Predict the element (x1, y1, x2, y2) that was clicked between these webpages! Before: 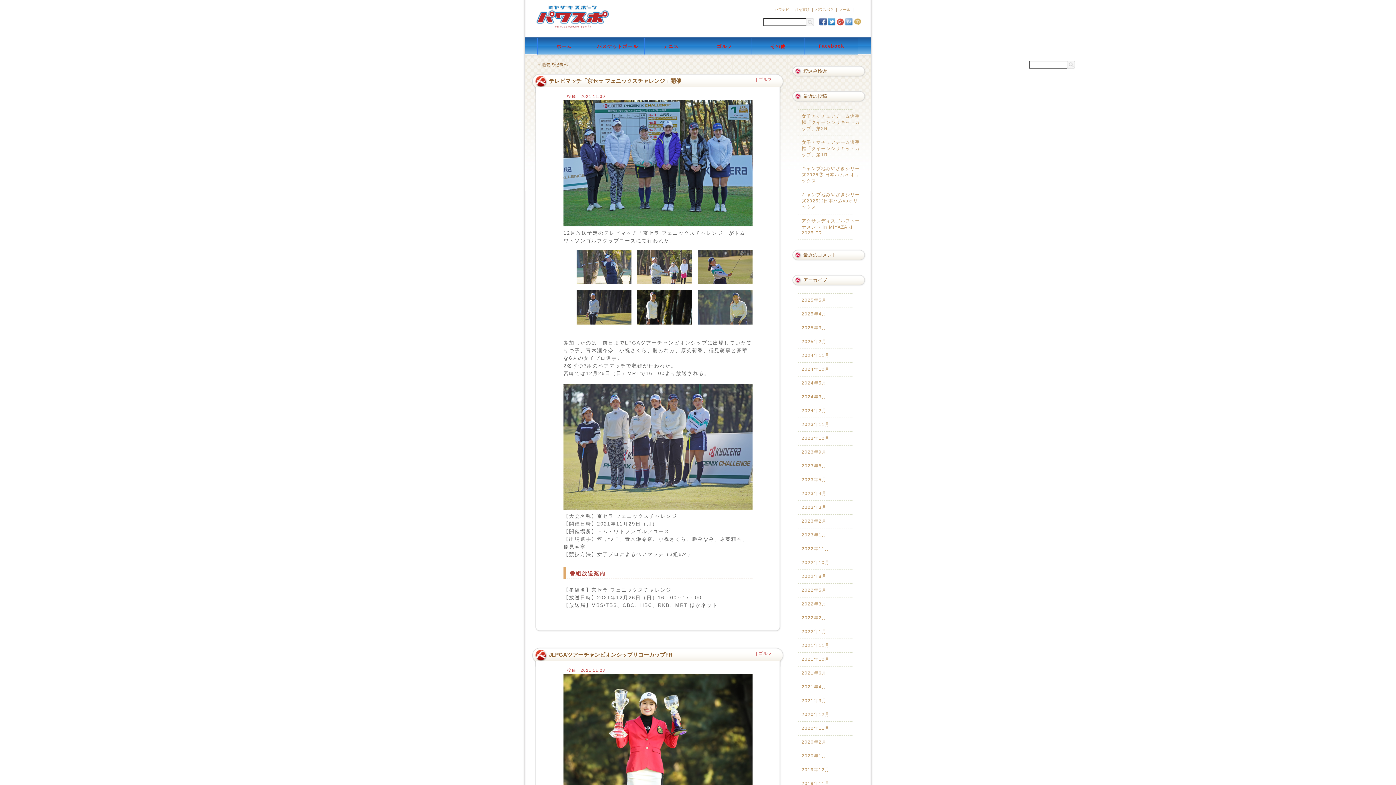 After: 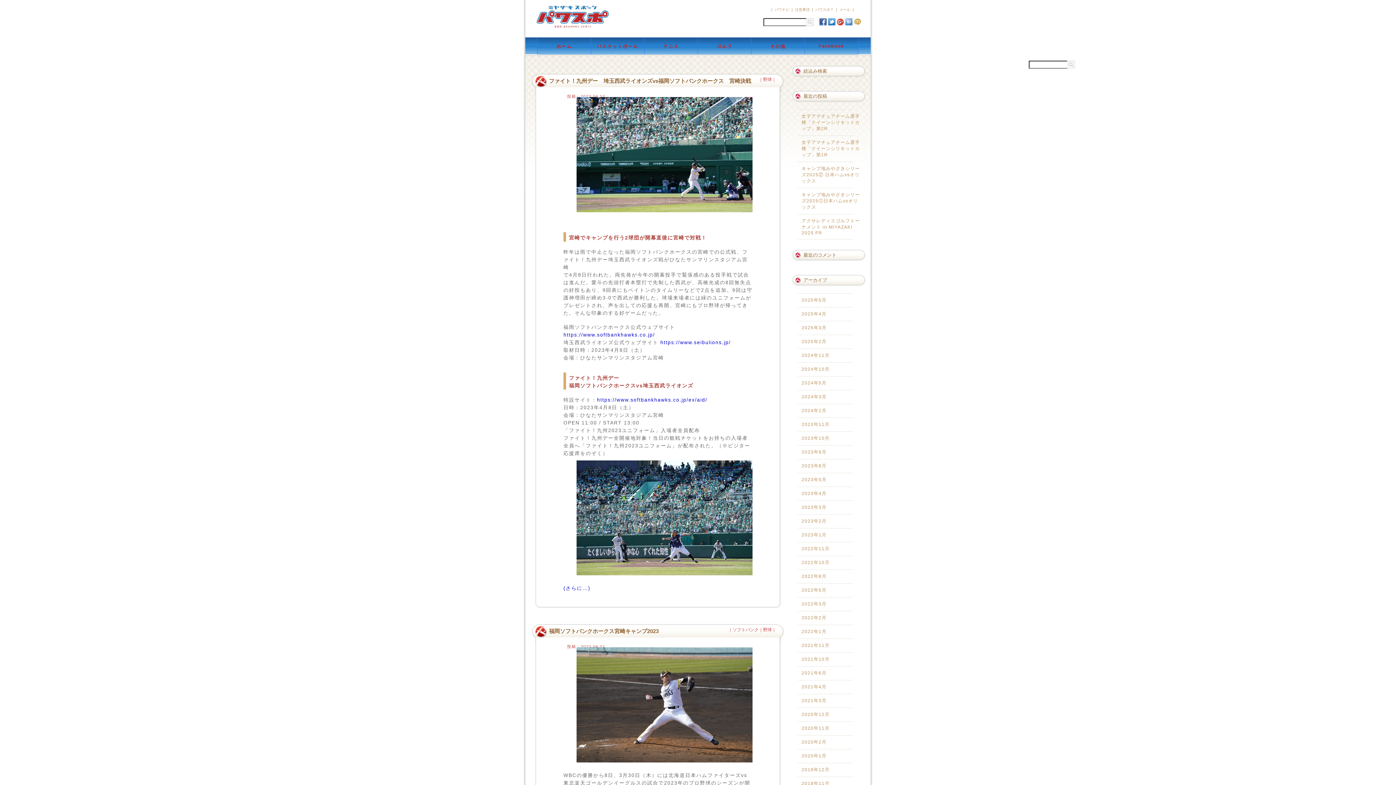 Action: label: 2023年4月 bbox: (801, 490, 861, 497)